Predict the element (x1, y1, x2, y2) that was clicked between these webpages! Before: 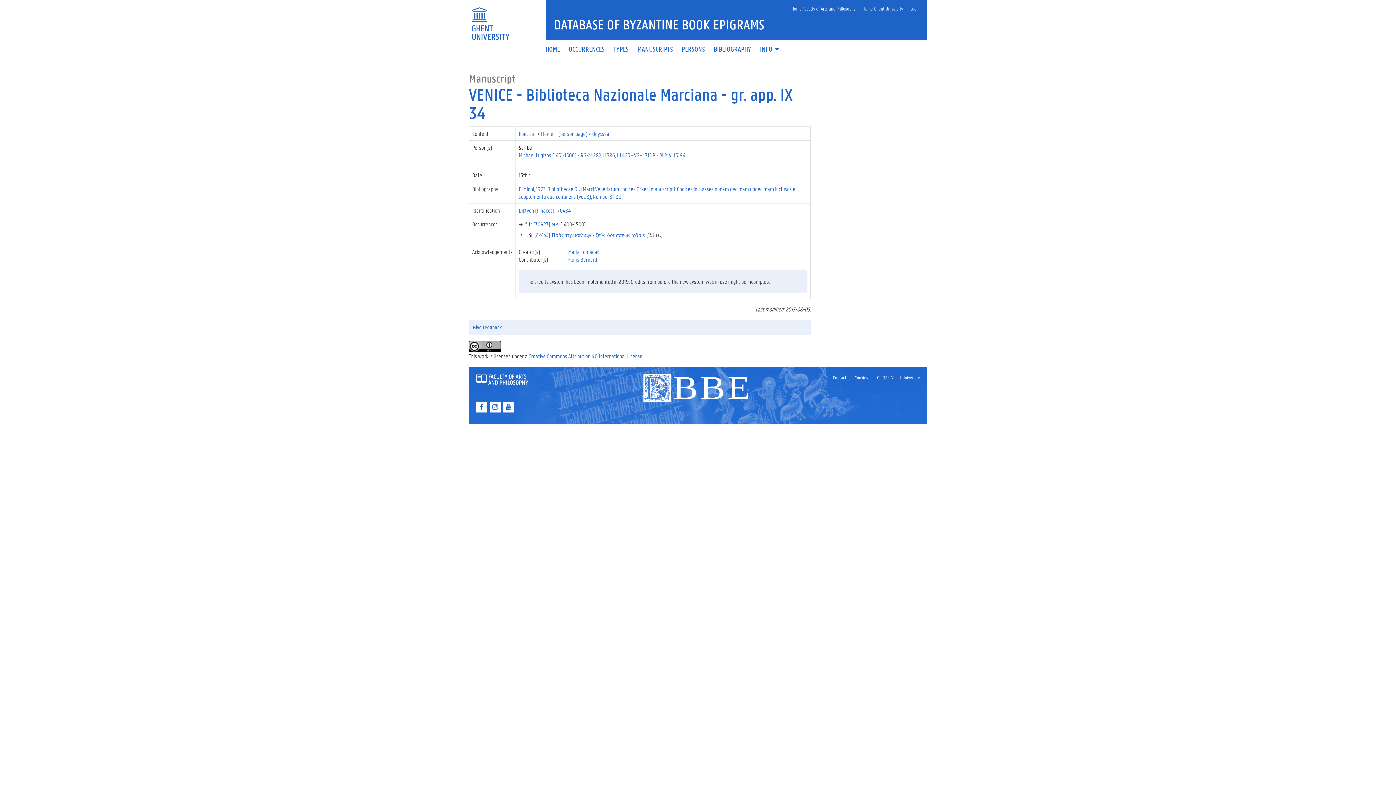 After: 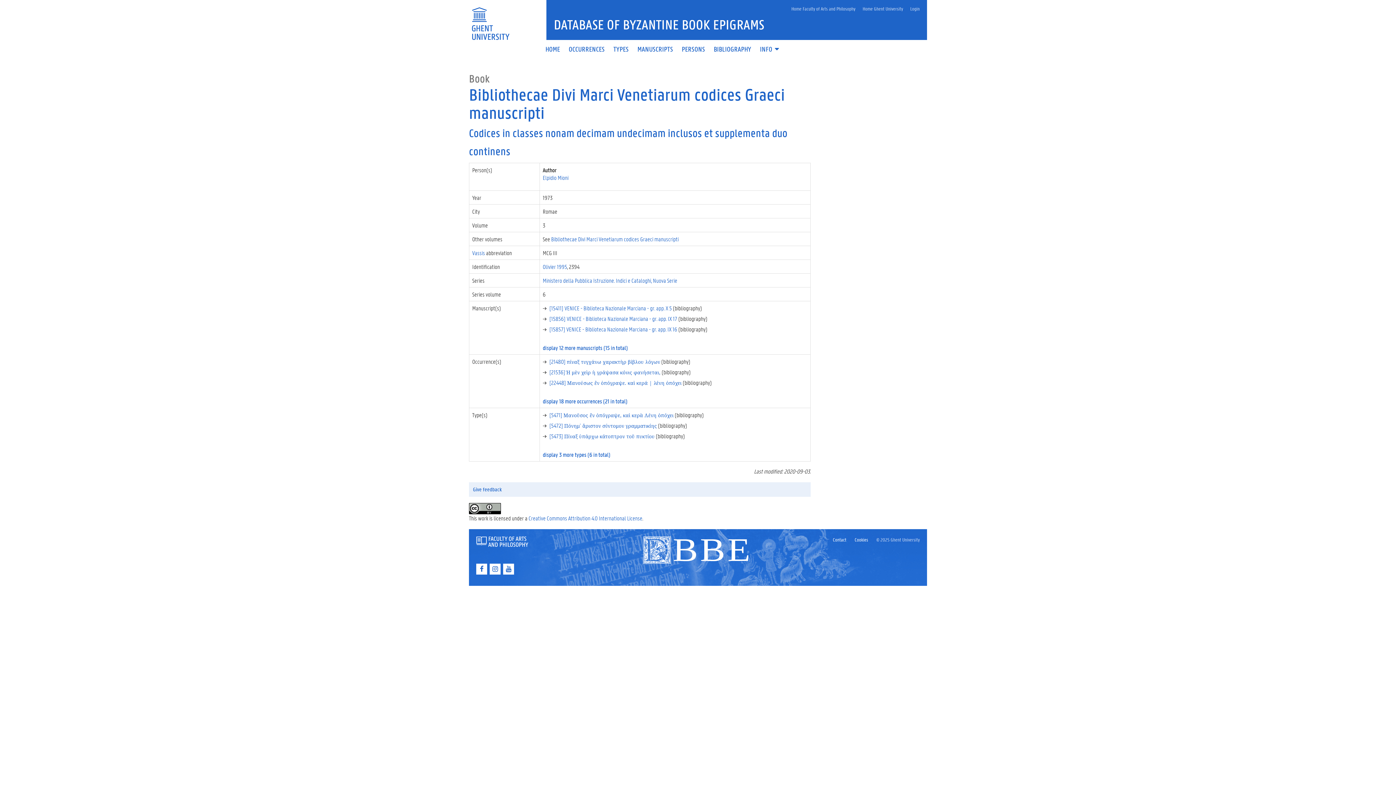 Action: bbox: (518, 185, 797, 200) label: E. Mioni, 1973, Bibliothecae Divi Marci Venetiarum codices Graeci manuscripti. Codices in classes nonam decimam undecimam inclusos et supplementa duo continens (vol. 3), Romae: 31-32